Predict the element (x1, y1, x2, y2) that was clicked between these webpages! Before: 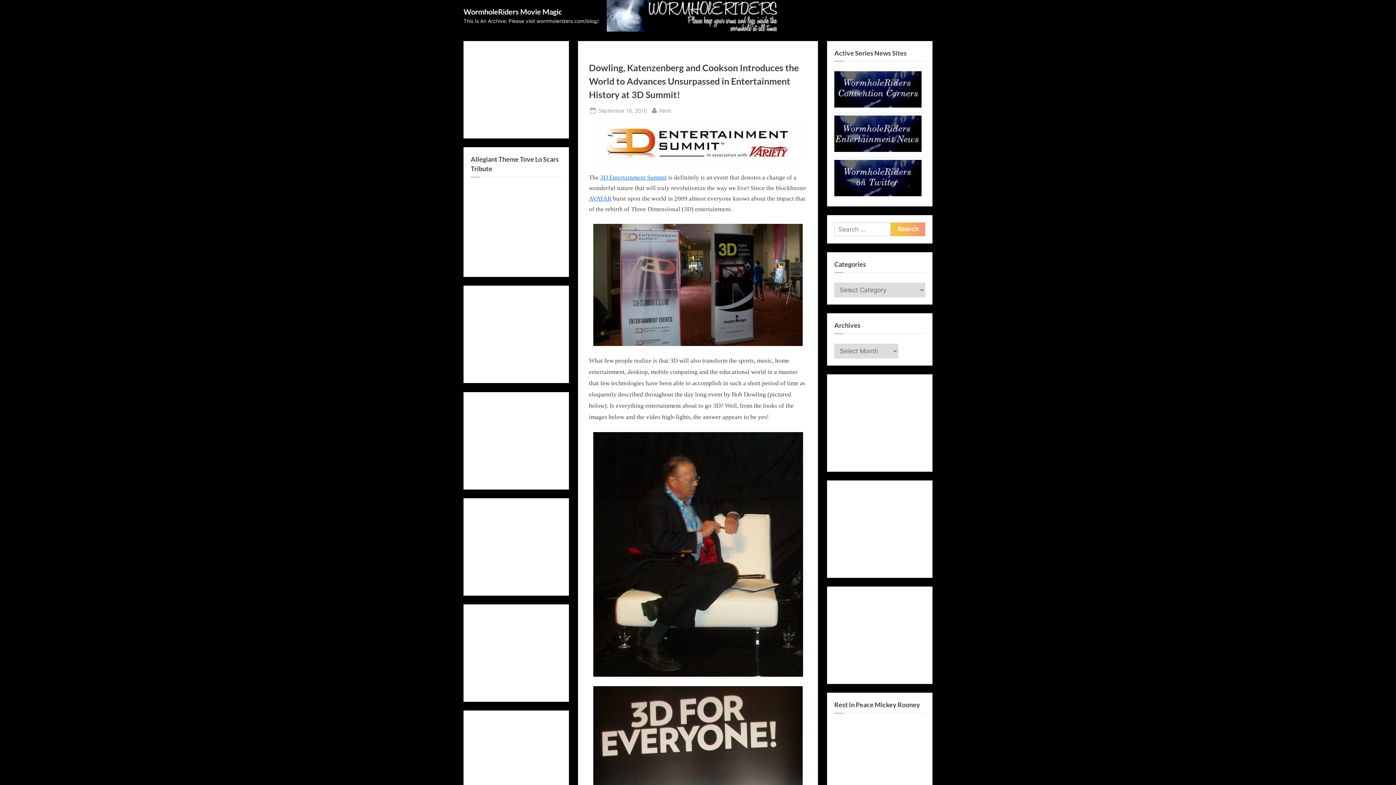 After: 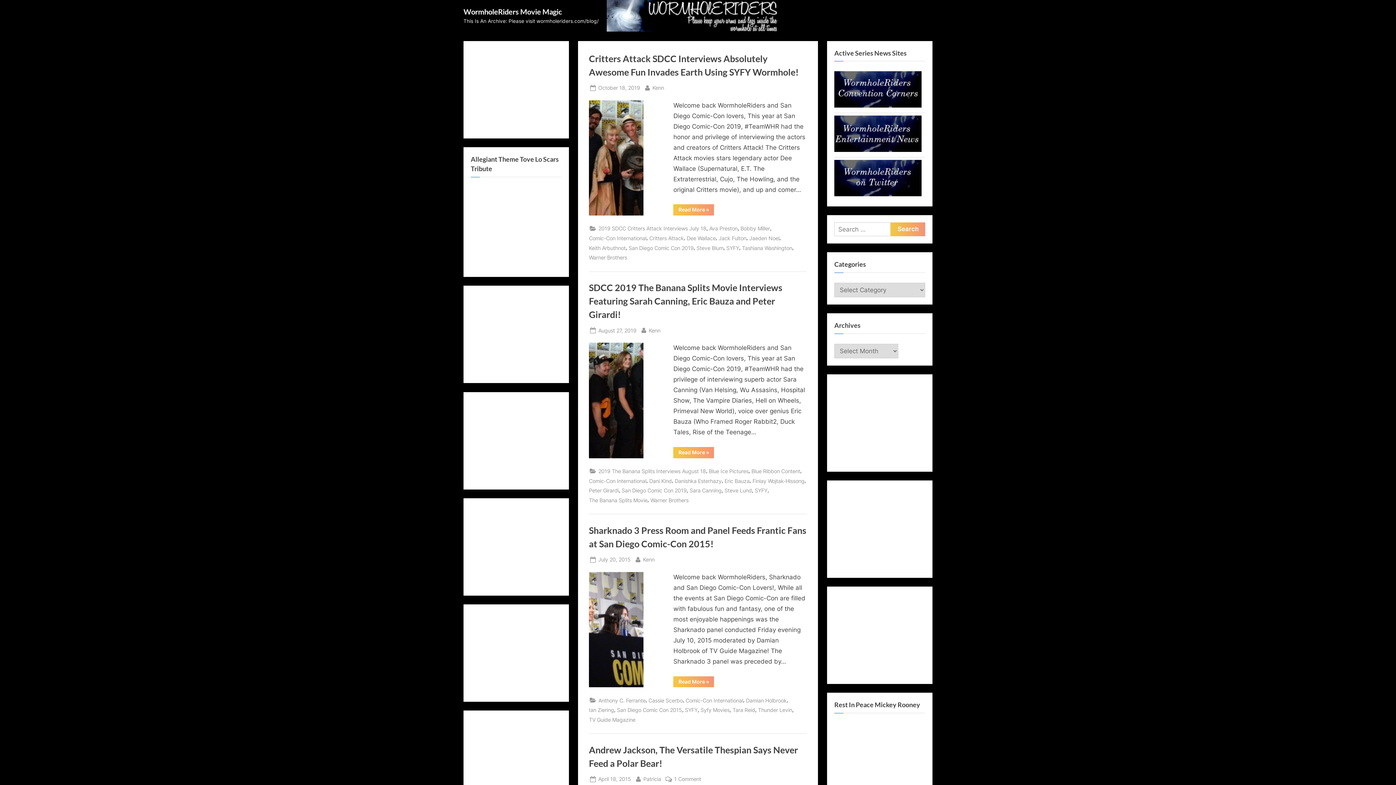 Action: label: WormholeRiders Movie Magic bbox: (463, 7, 562, 16)